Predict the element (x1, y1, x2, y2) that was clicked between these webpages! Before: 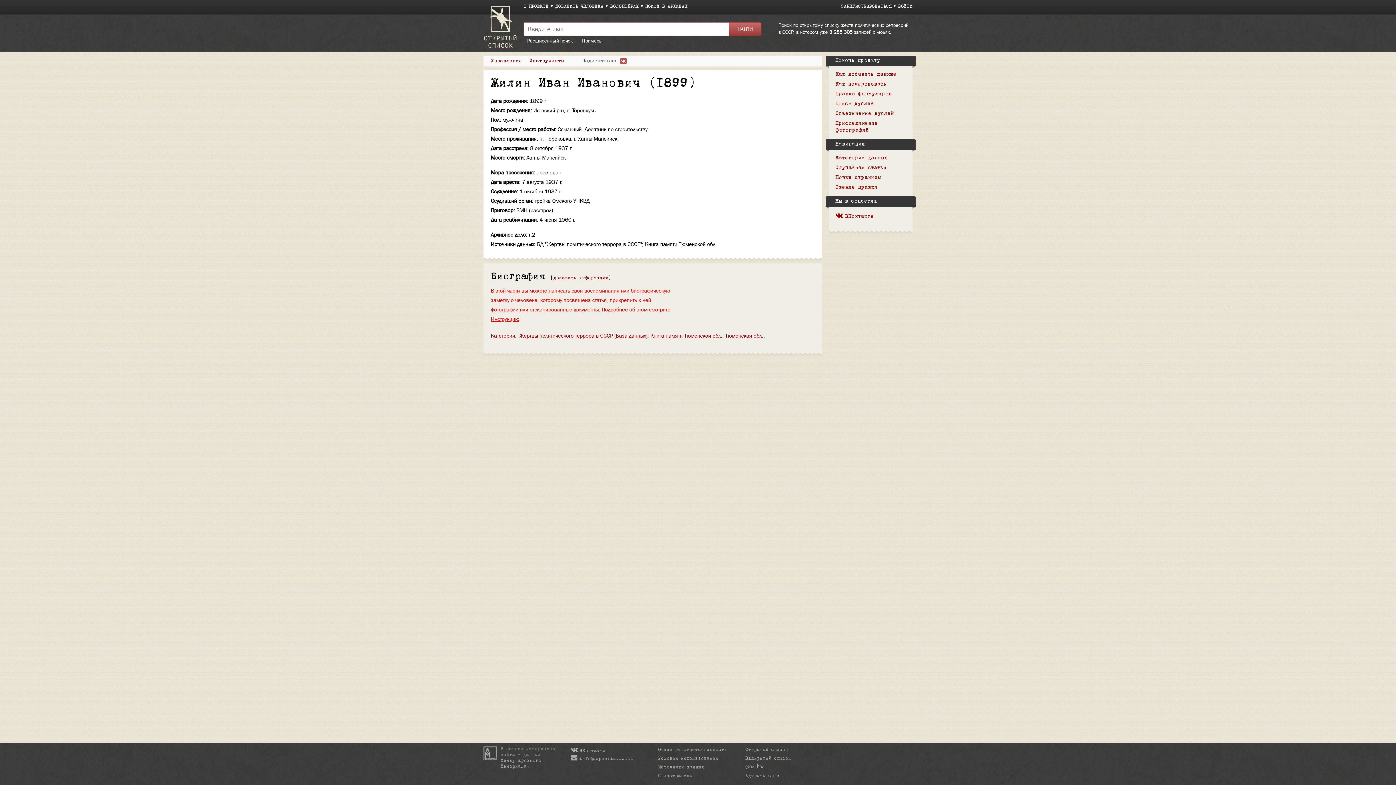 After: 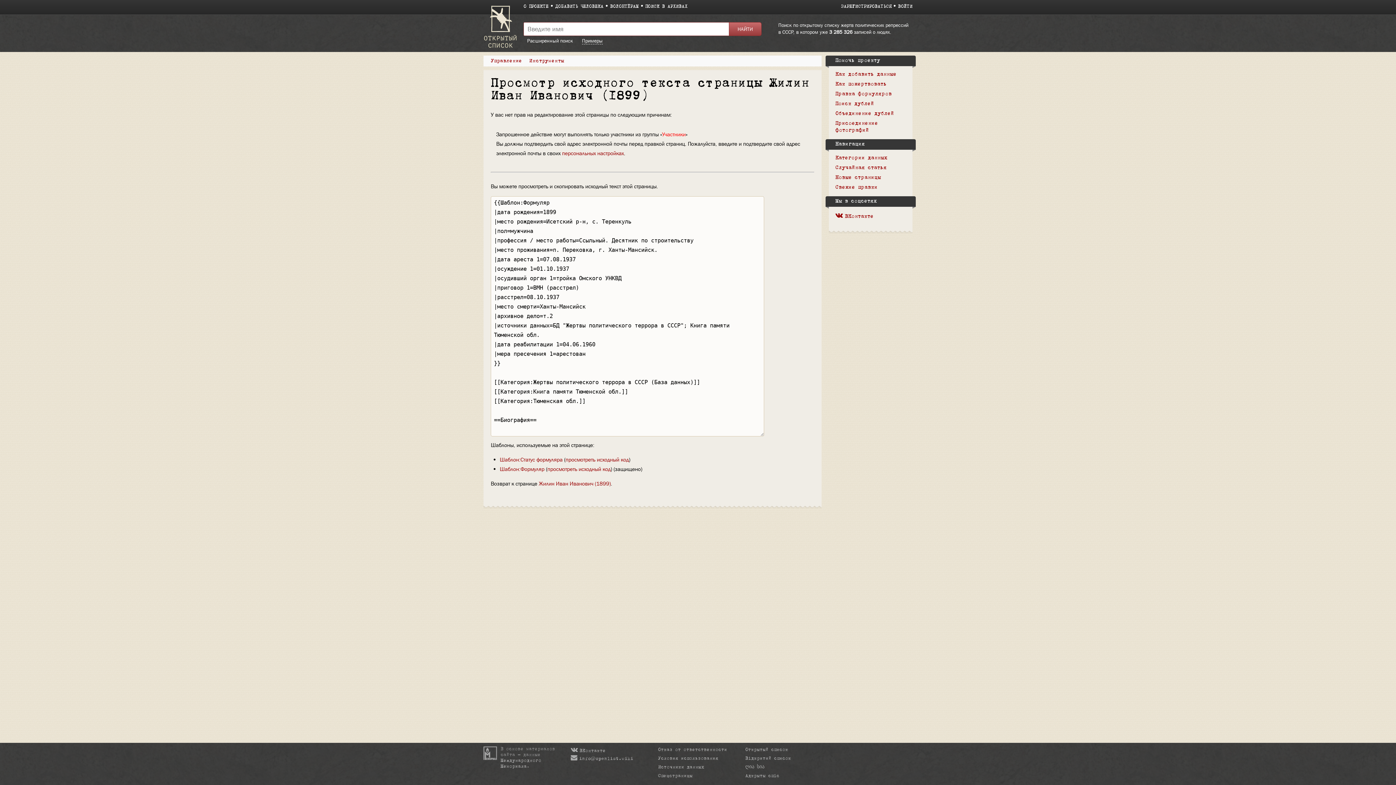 Action: bbox: (553, 276, 608, 280) label: добавить информацию